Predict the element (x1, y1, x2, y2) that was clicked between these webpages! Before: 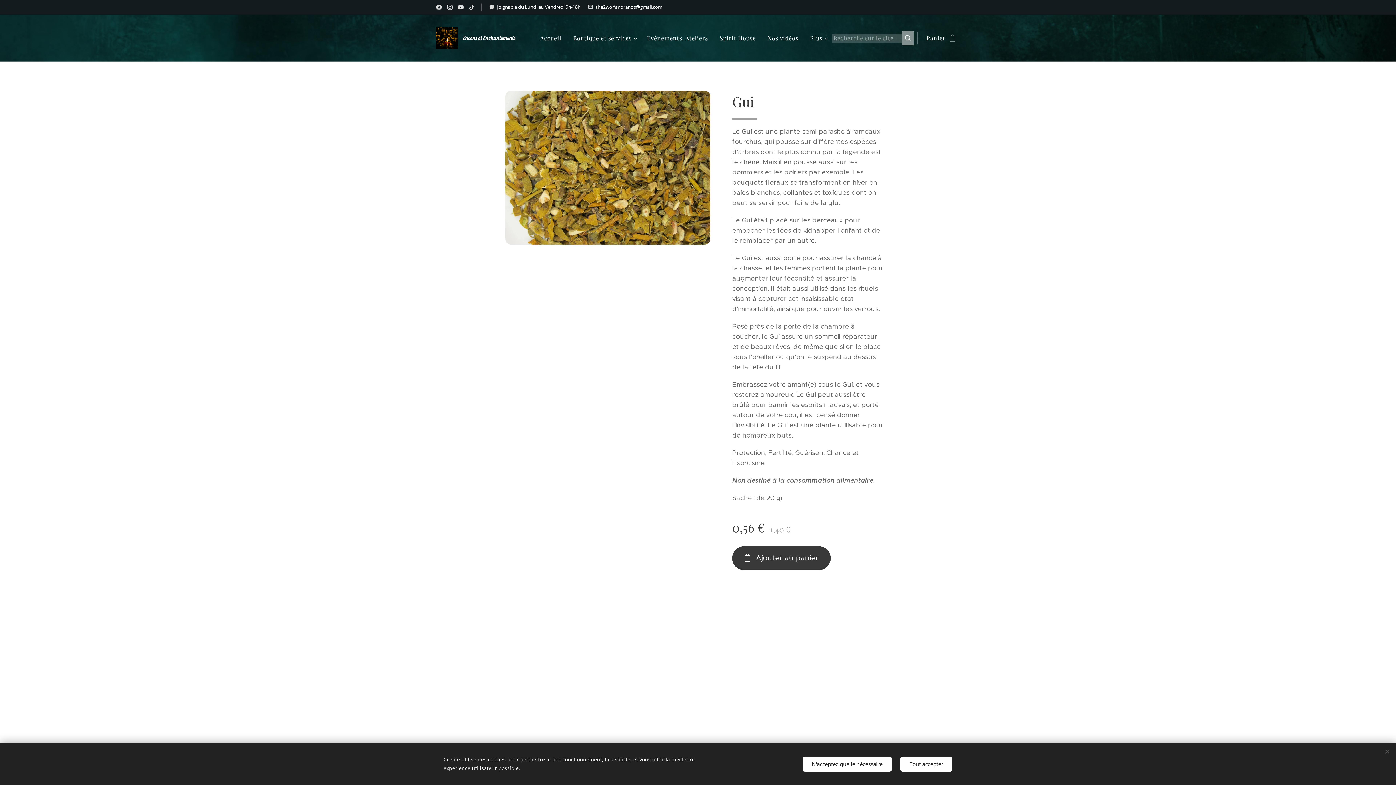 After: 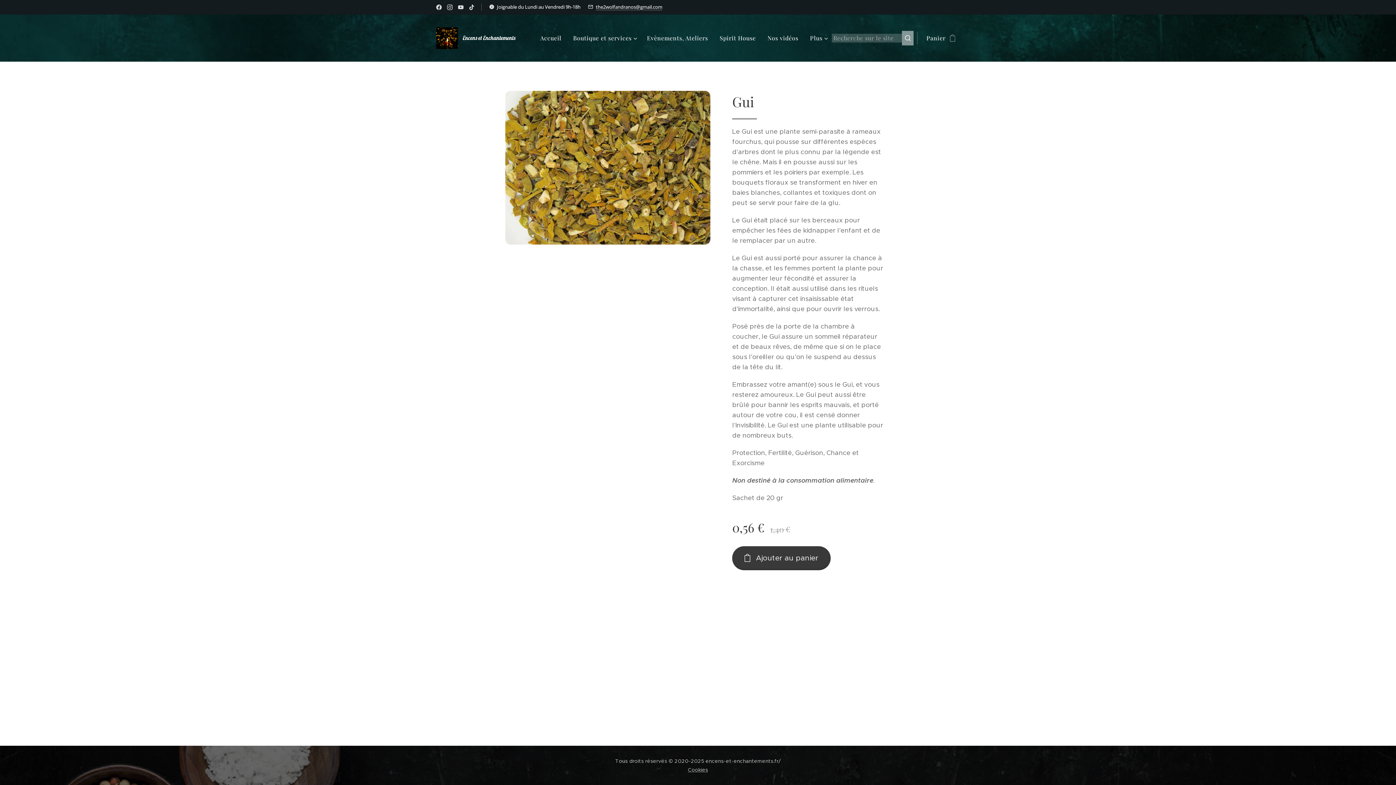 Action: bbox: (900, 756, 952, 771) label: Tout accepter